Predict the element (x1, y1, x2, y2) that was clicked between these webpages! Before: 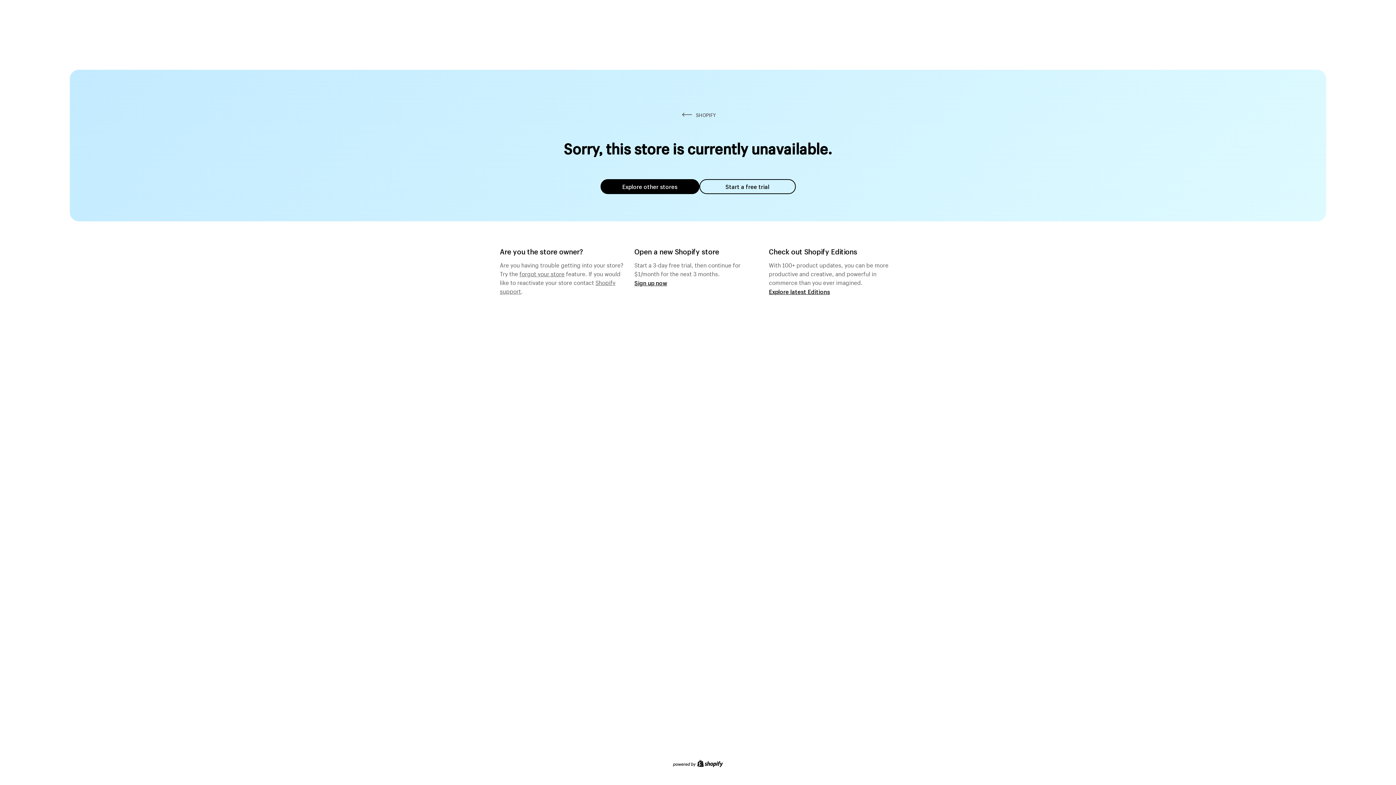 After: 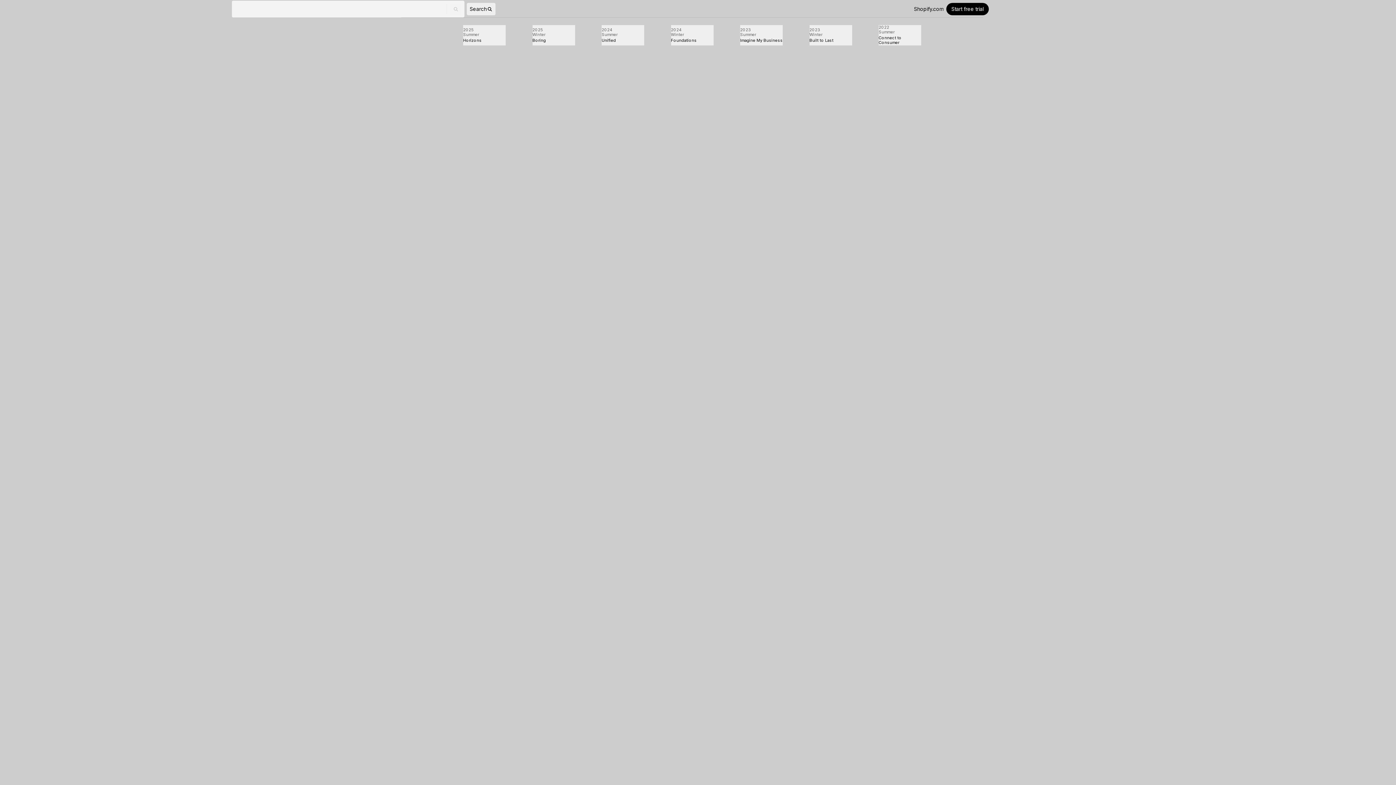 Action: bbox: (769, 287, 830, 295) label: Explore latest Editions